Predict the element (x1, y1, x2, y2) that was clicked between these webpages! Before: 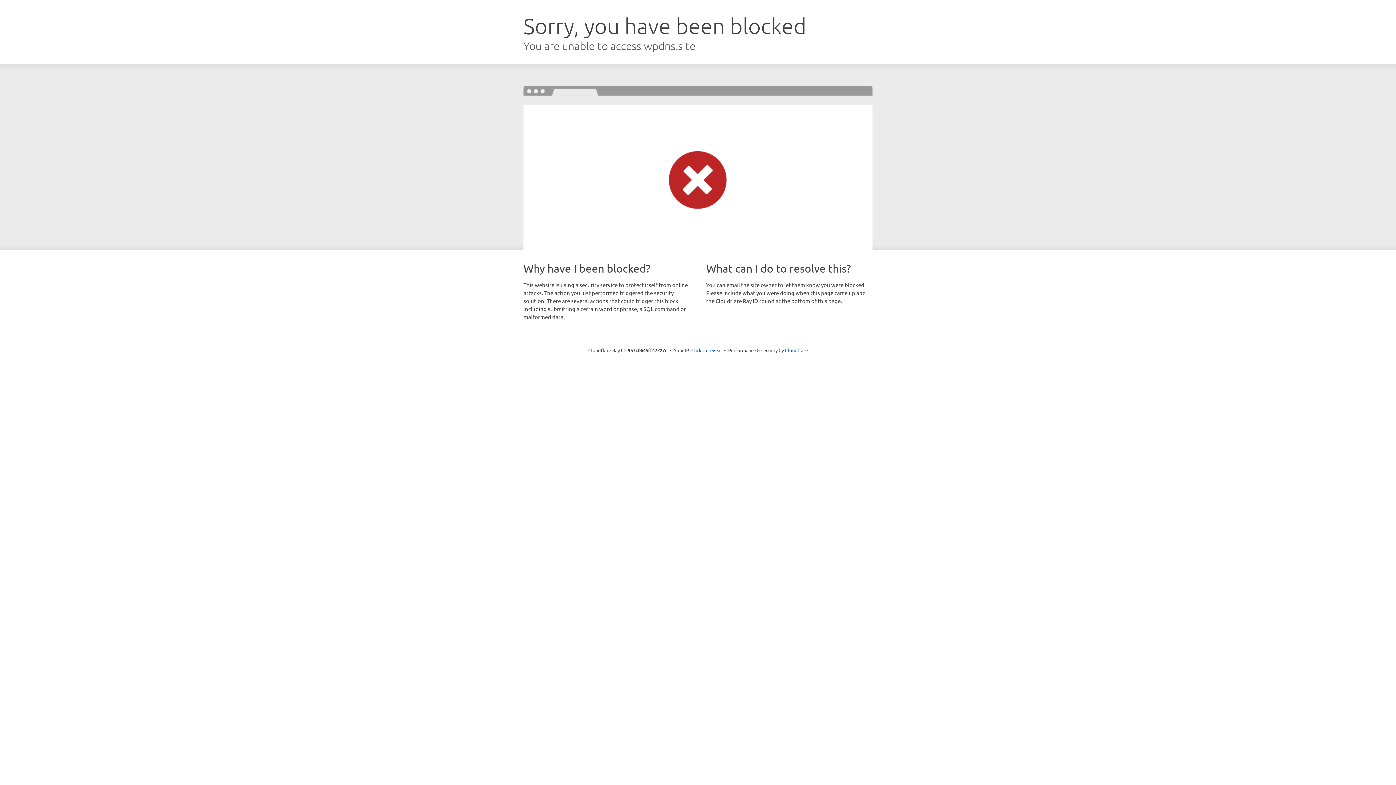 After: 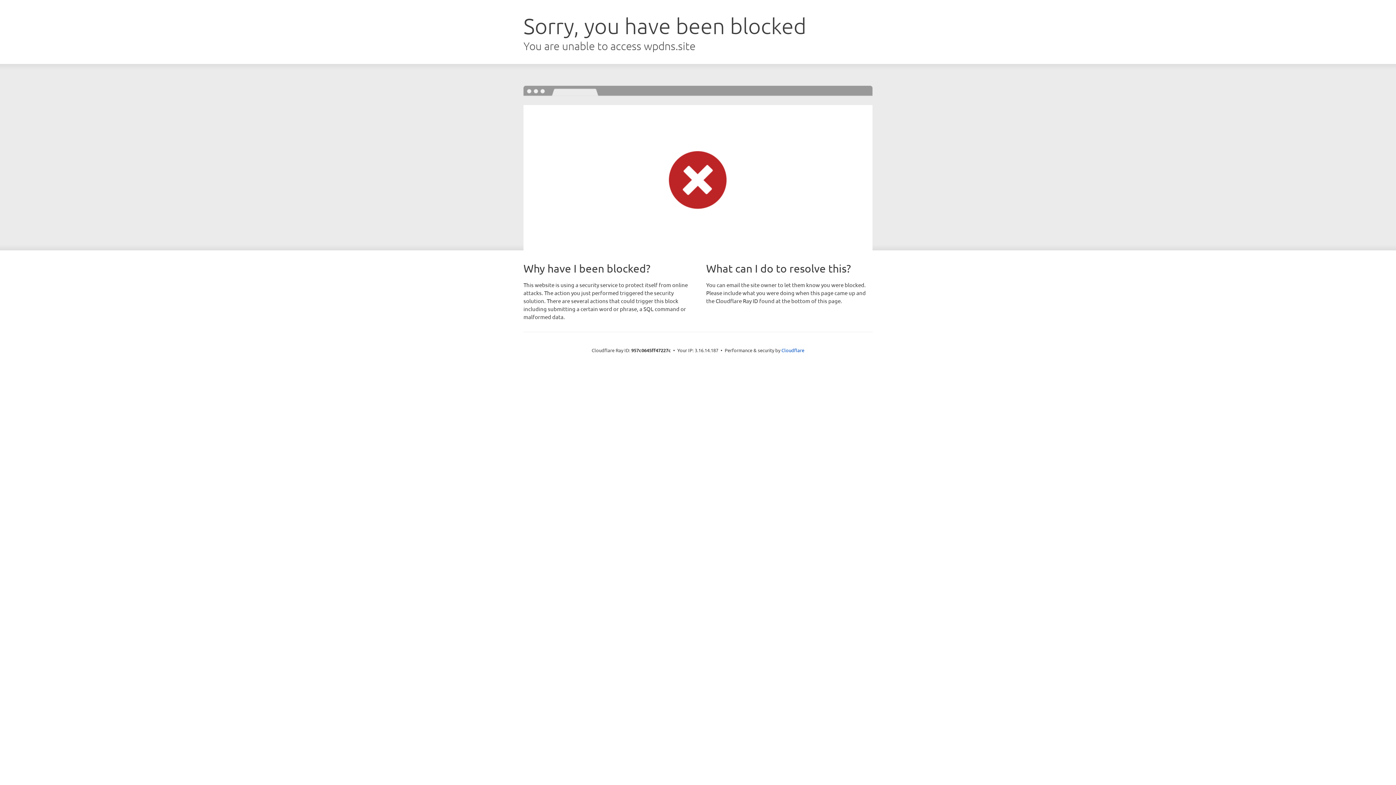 Action: label: Click to reveal bbox: (691, 346, 722, 353)